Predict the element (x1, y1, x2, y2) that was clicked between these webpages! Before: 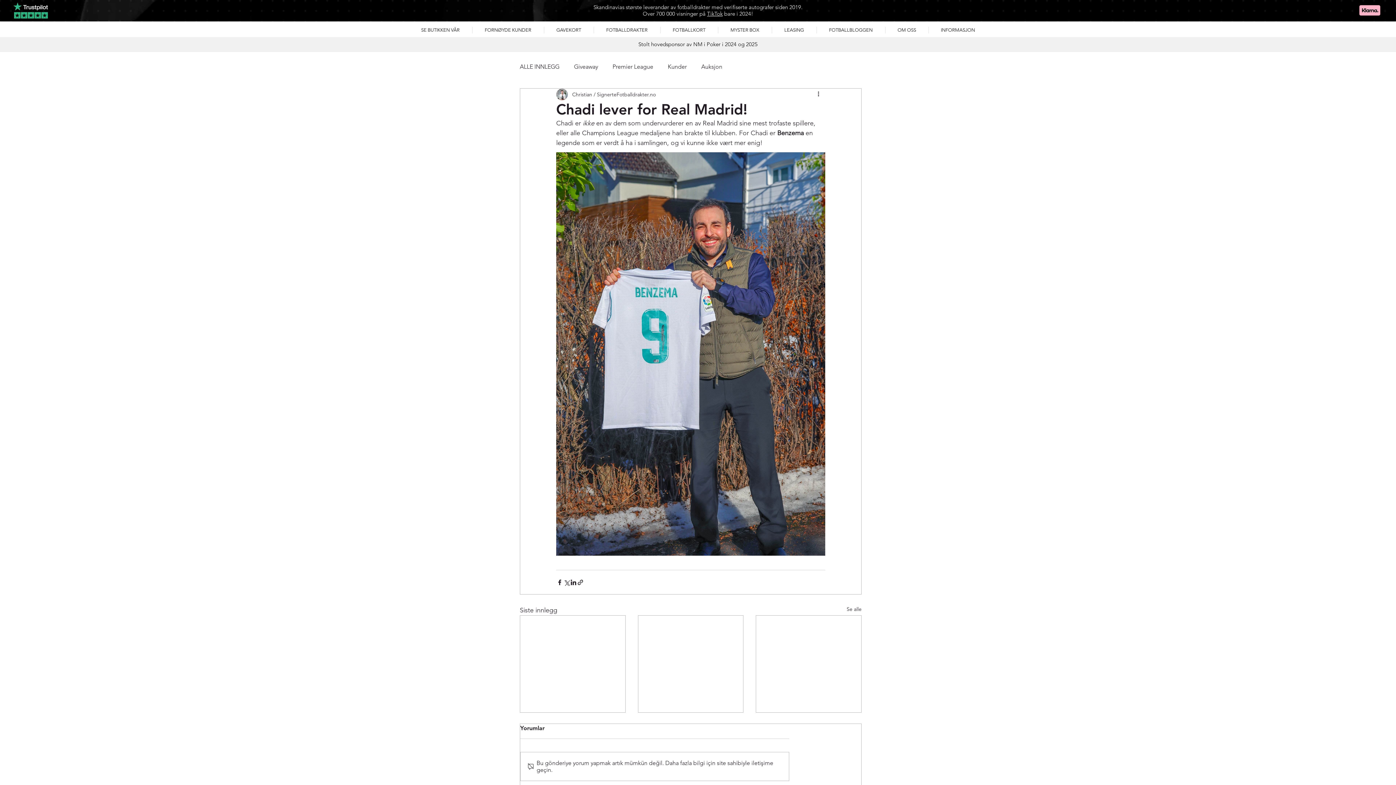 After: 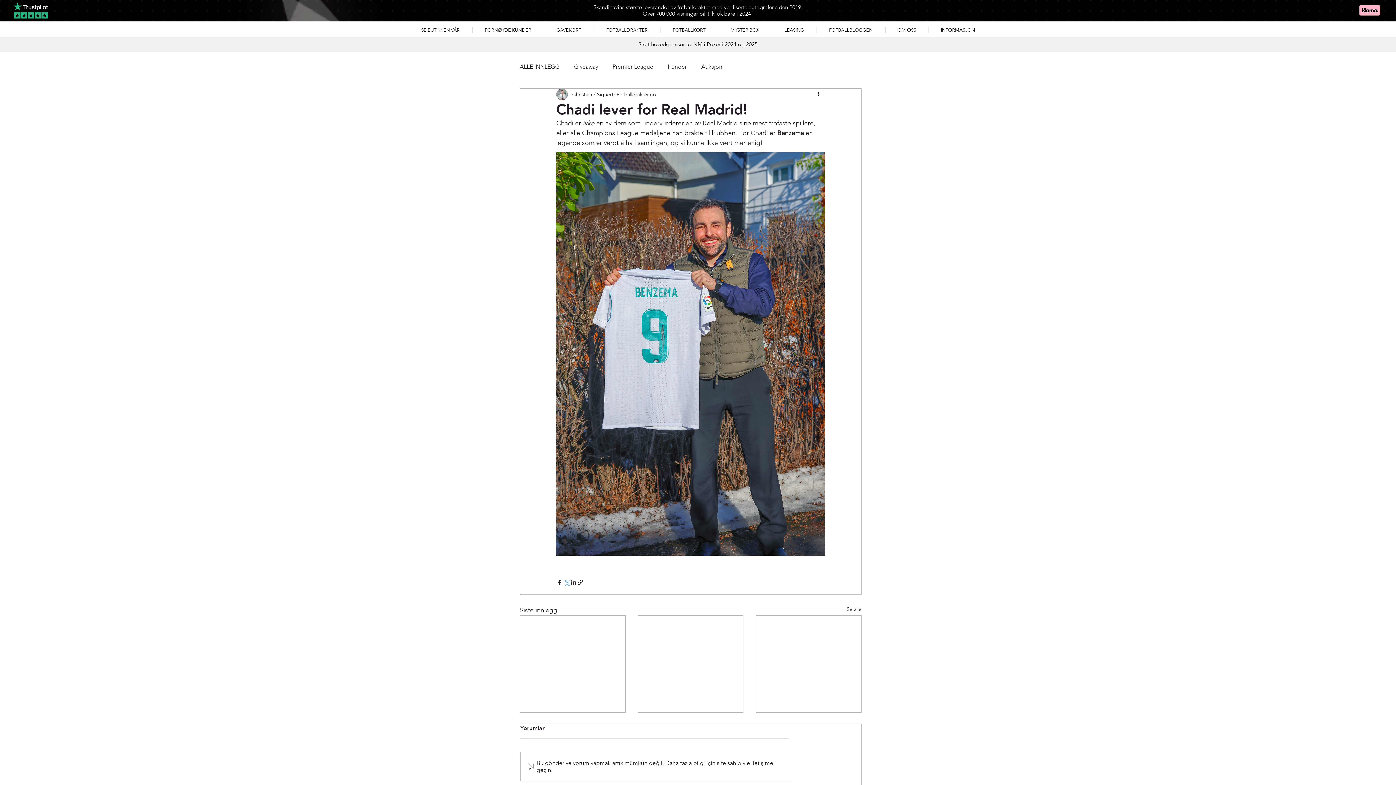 Action: label: Del via X (Twitter) bbox: (563, 579, 570, 586)